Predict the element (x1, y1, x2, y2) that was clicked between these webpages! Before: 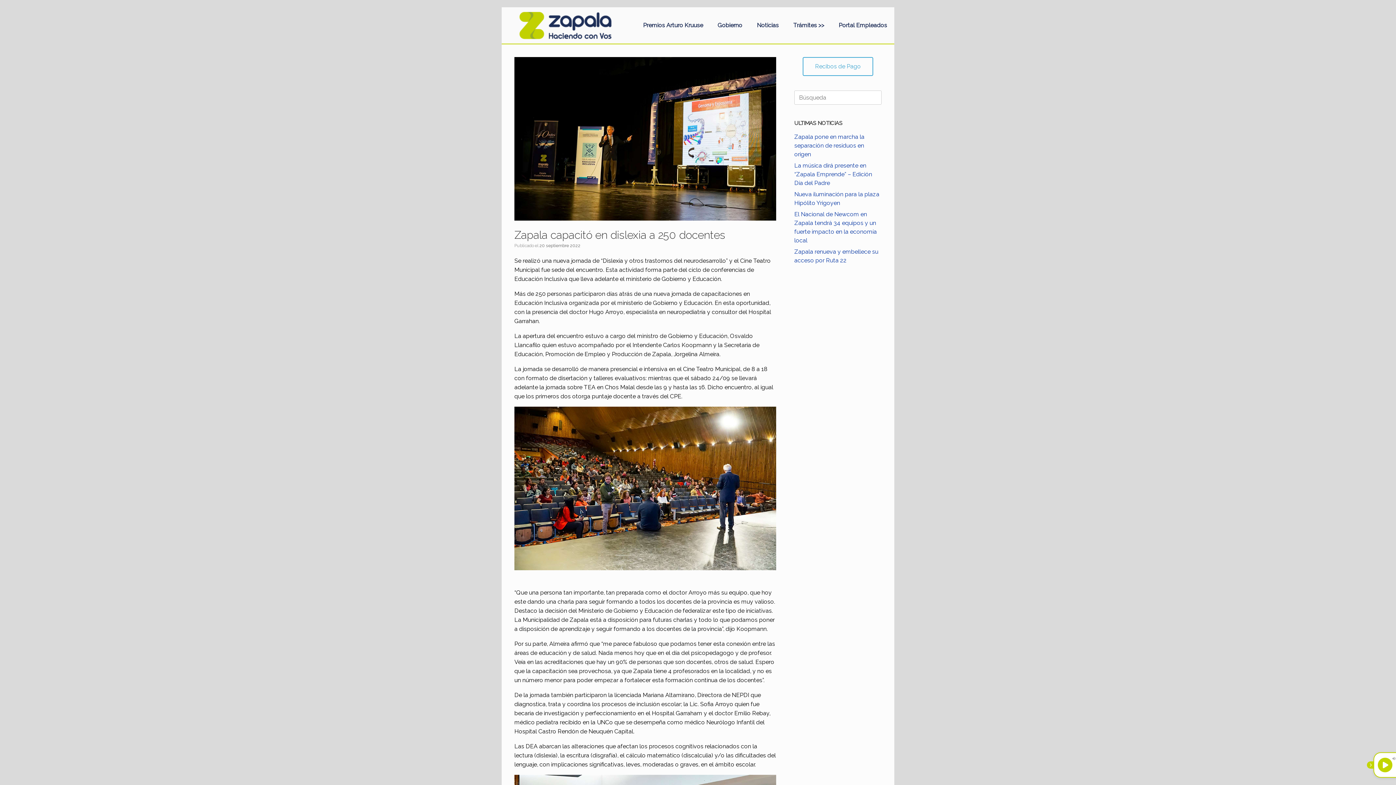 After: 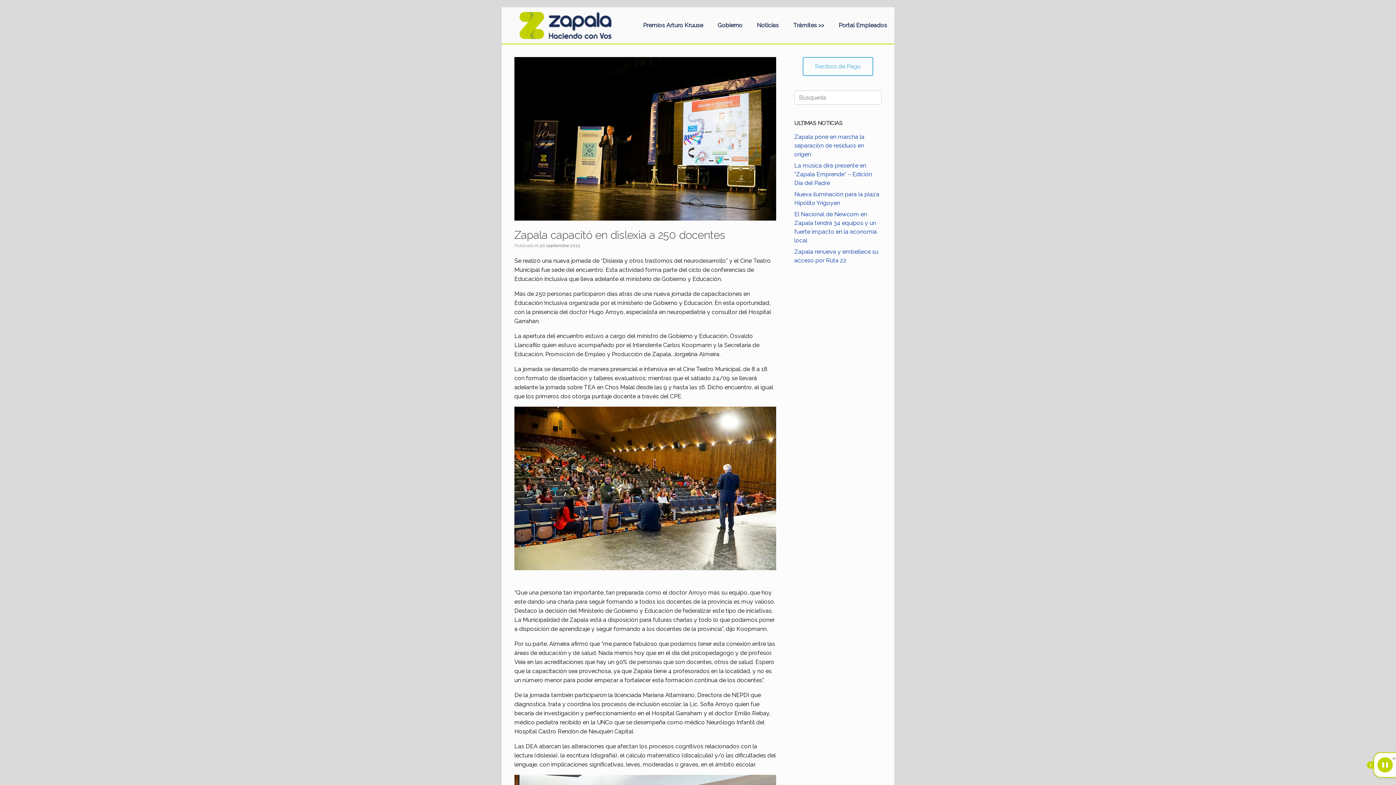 Action: bbox: (1378, 758, 1392, 772)